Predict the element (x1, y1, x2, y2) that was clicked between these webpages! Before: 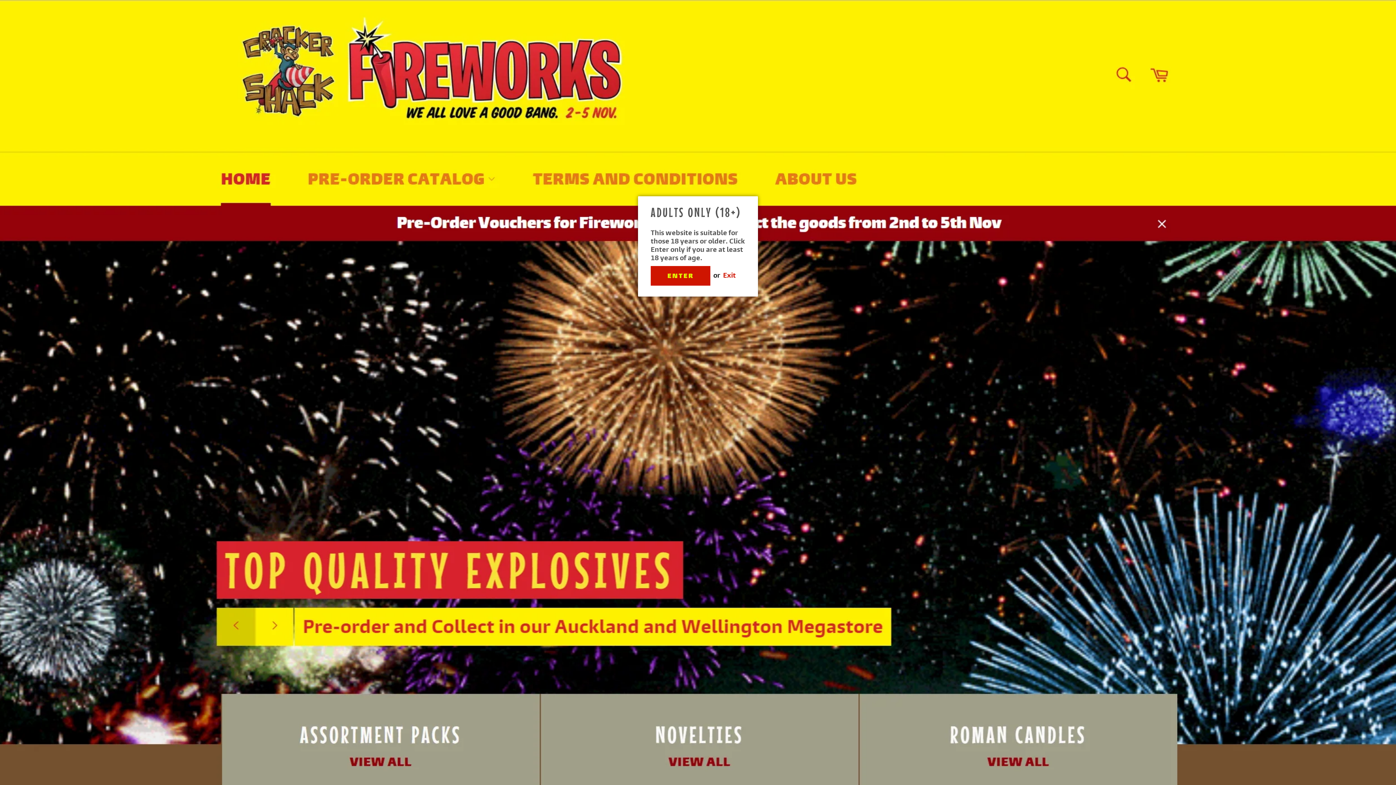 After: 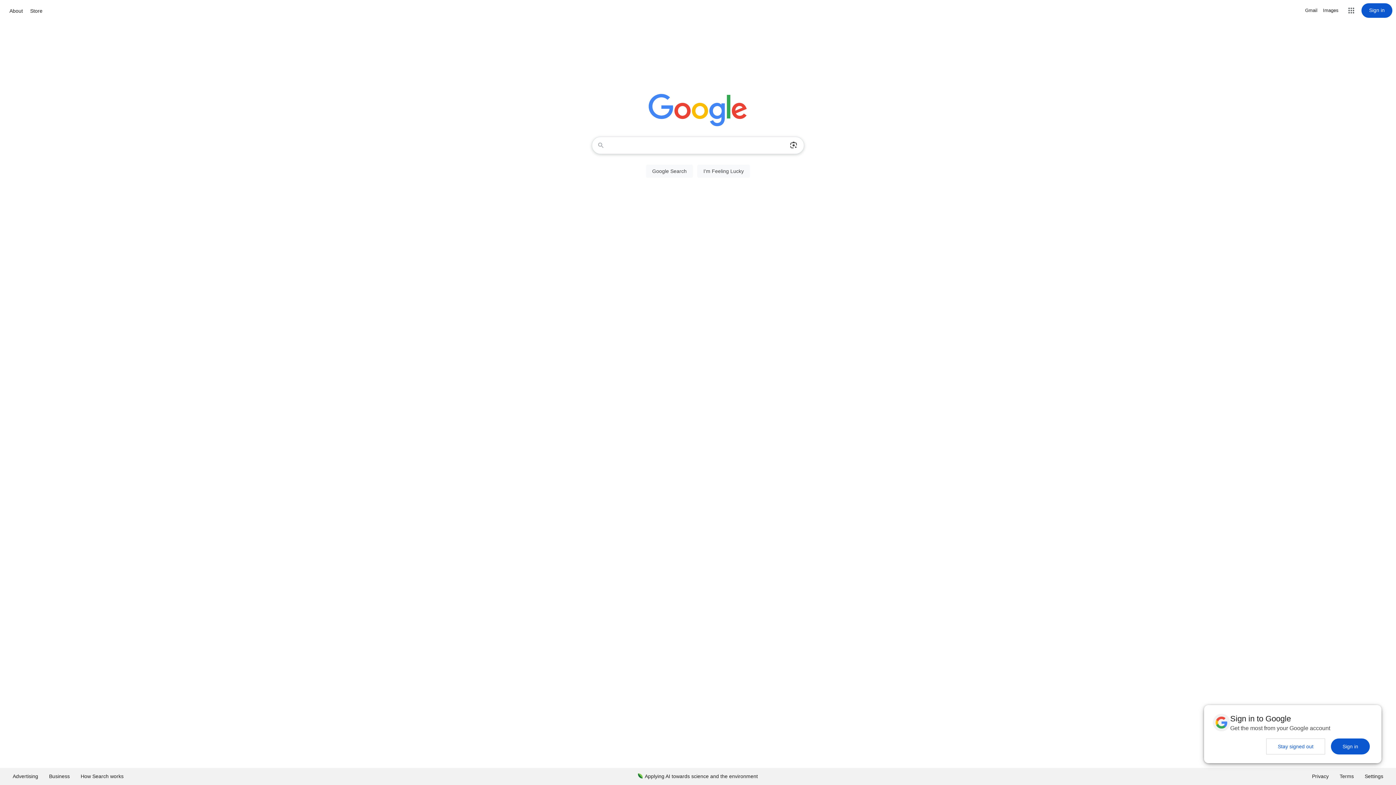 Action: bbox: (723, 271, 736, 279) label: Exit